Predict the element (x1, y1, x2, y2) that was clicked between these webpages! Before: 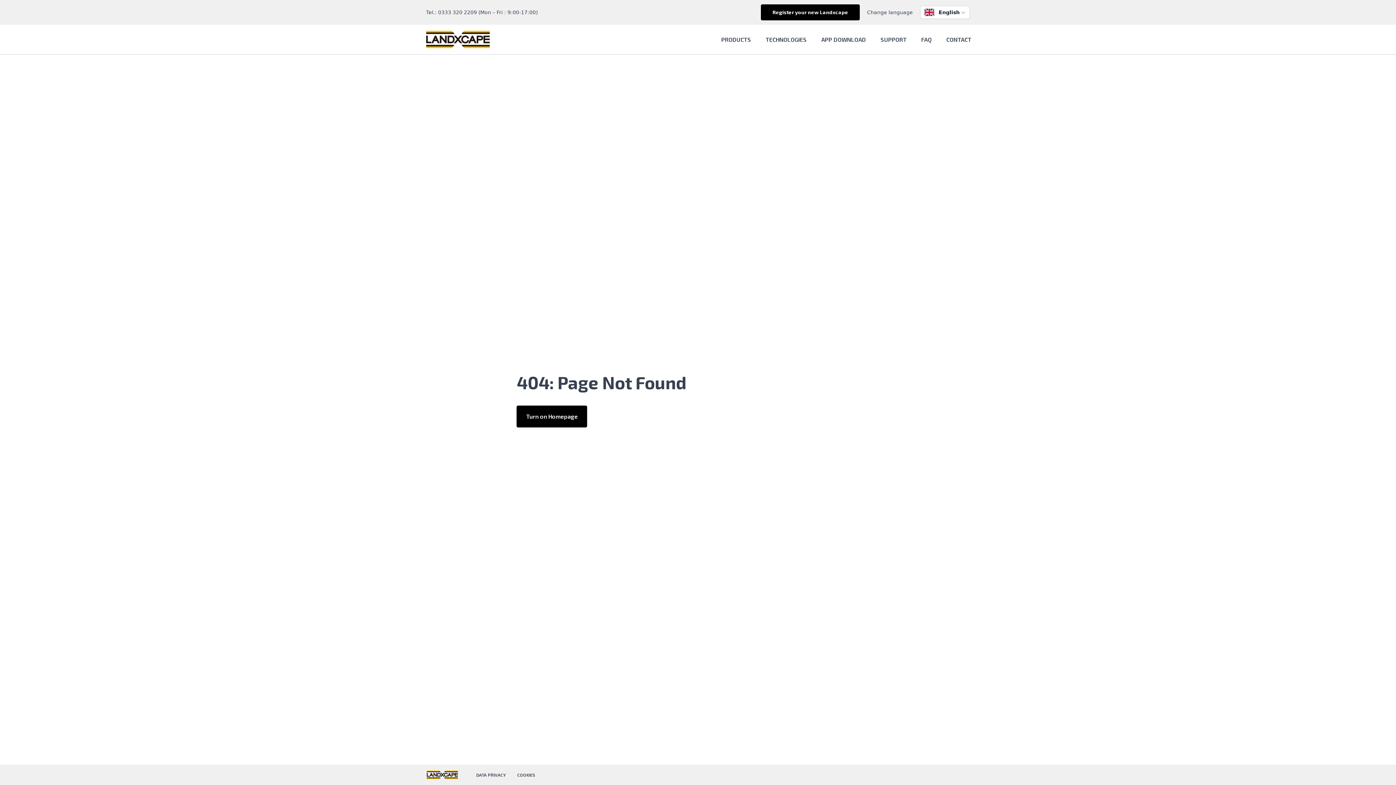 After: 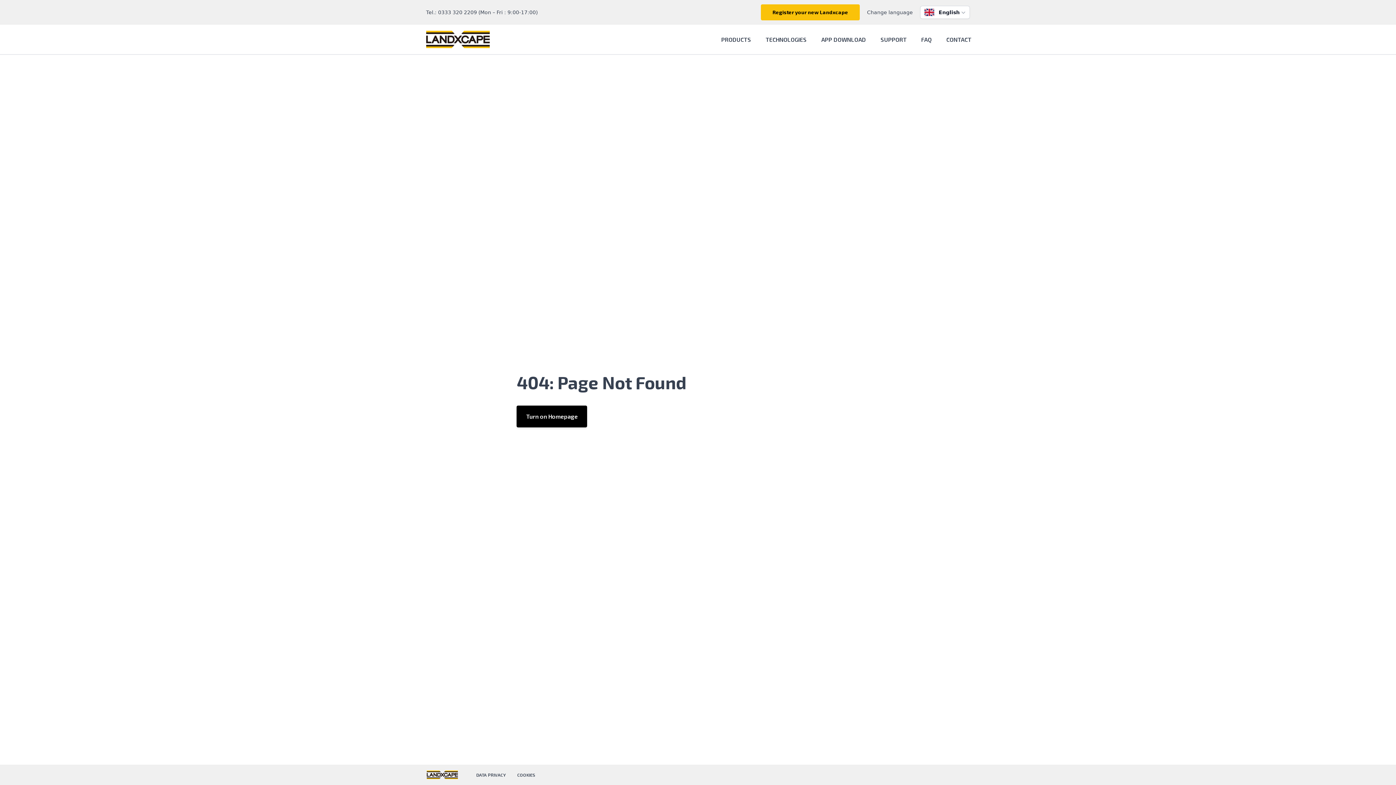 Action: label: Register your new Landxcape bbox: (761, 4, 860, 20)